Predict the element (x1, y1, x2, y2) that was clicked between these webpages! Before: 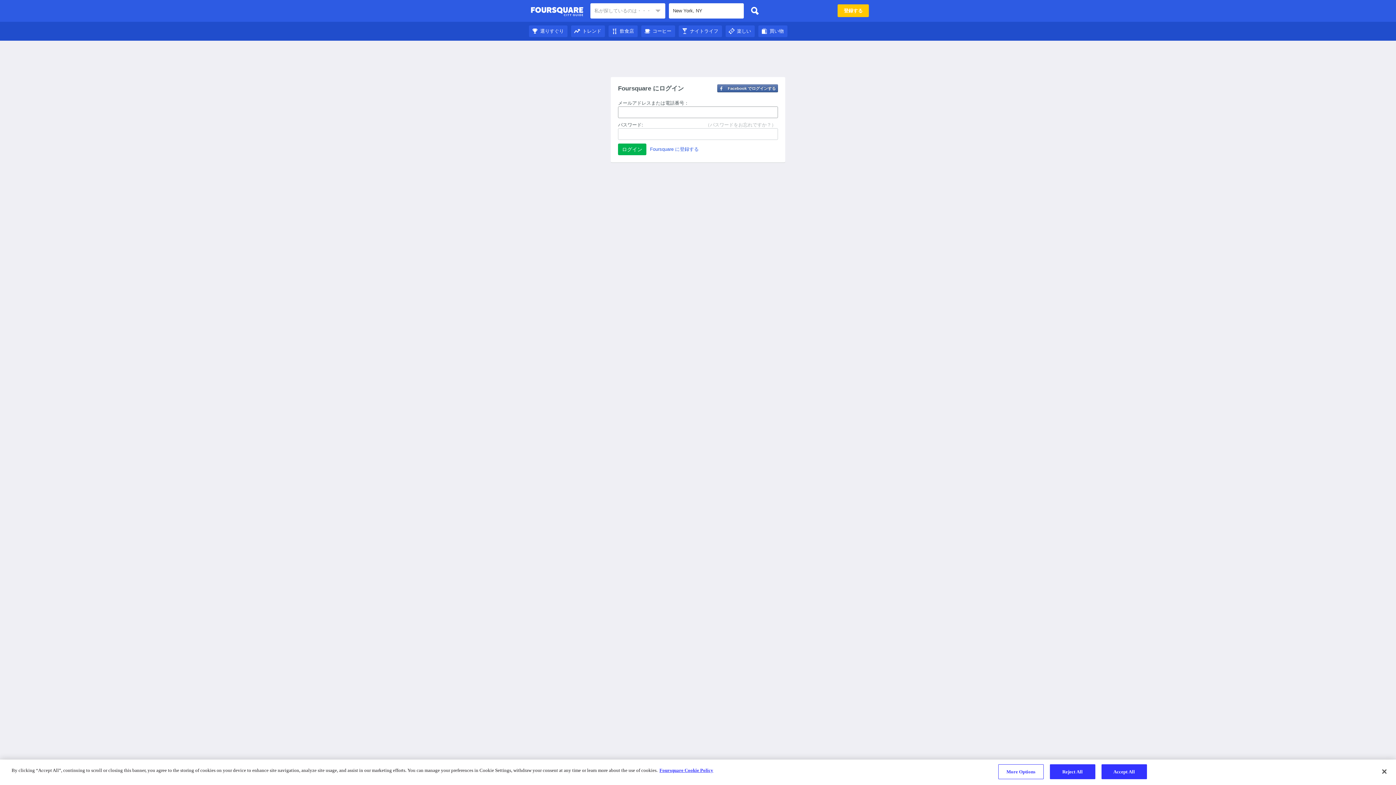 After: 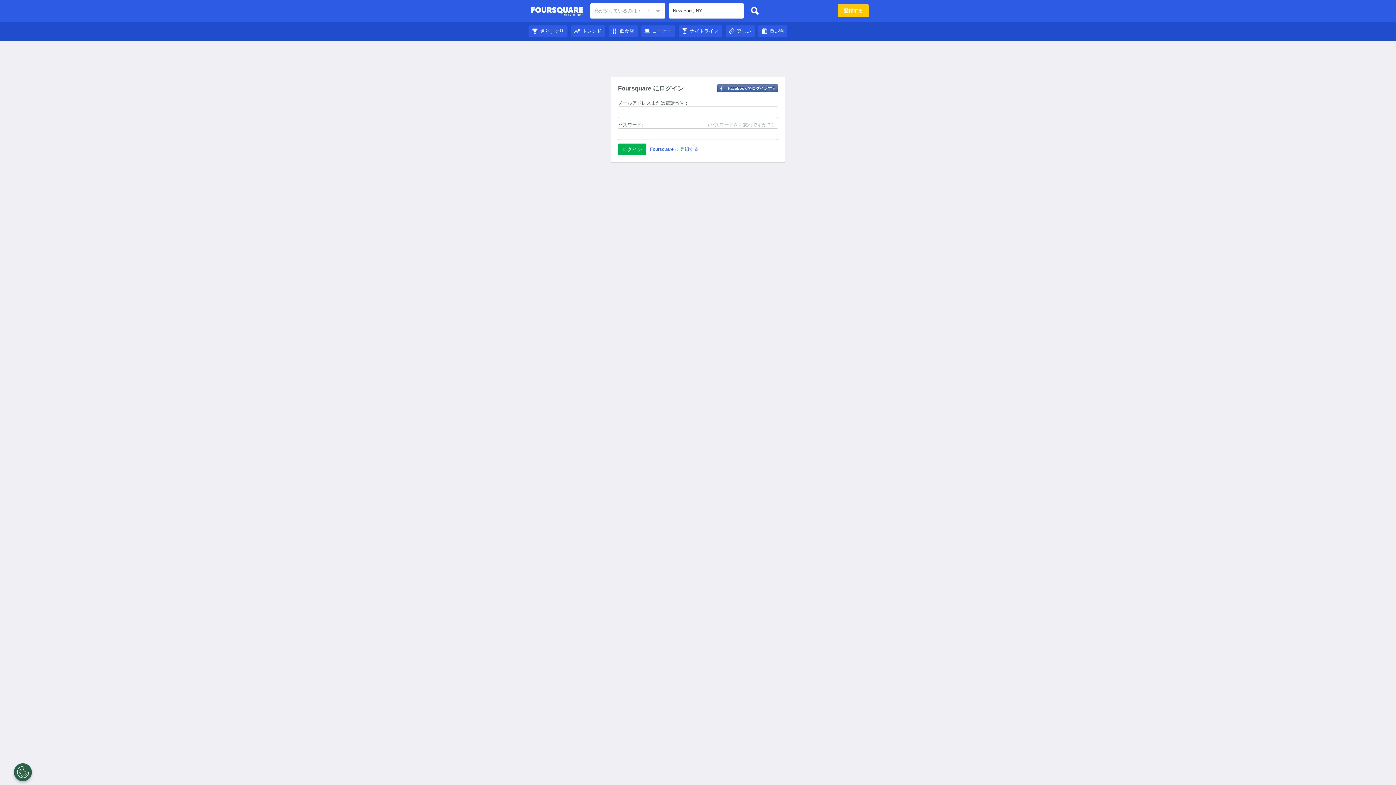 Action: label: Close bbox: (1376, 764, 1392, 780)